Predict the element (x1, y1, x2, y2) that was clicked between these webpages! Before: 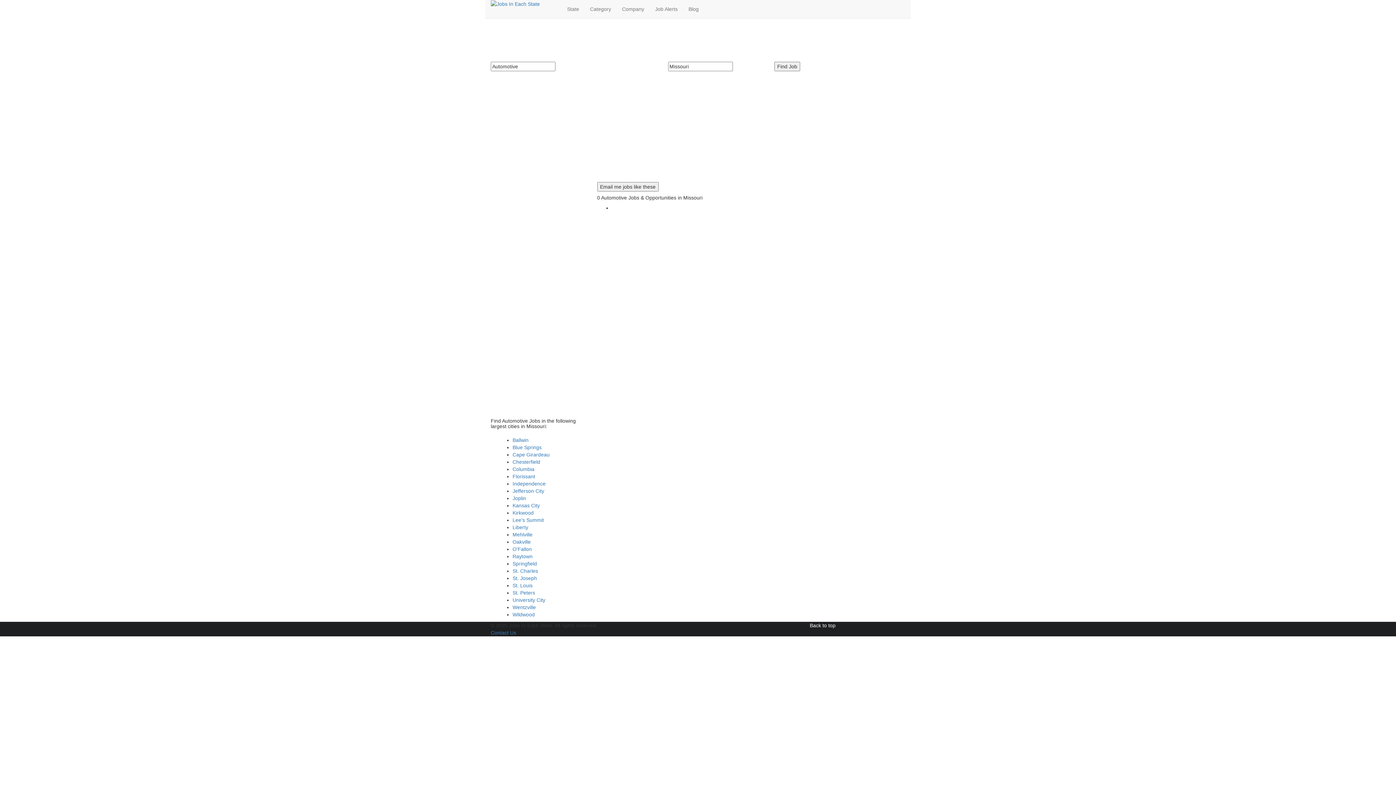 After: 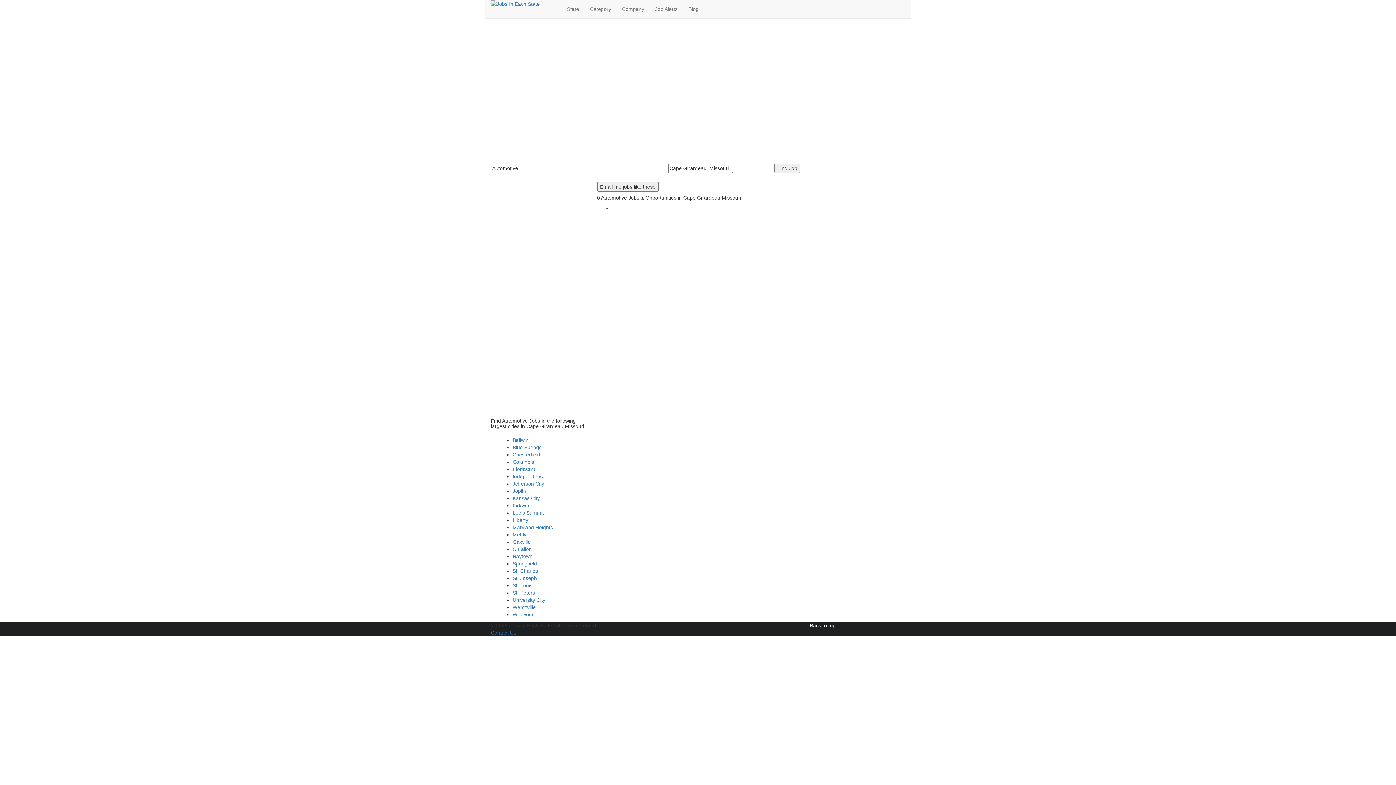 Action: label: Cape Girardeau bbox: (512, 452, 549, 457)